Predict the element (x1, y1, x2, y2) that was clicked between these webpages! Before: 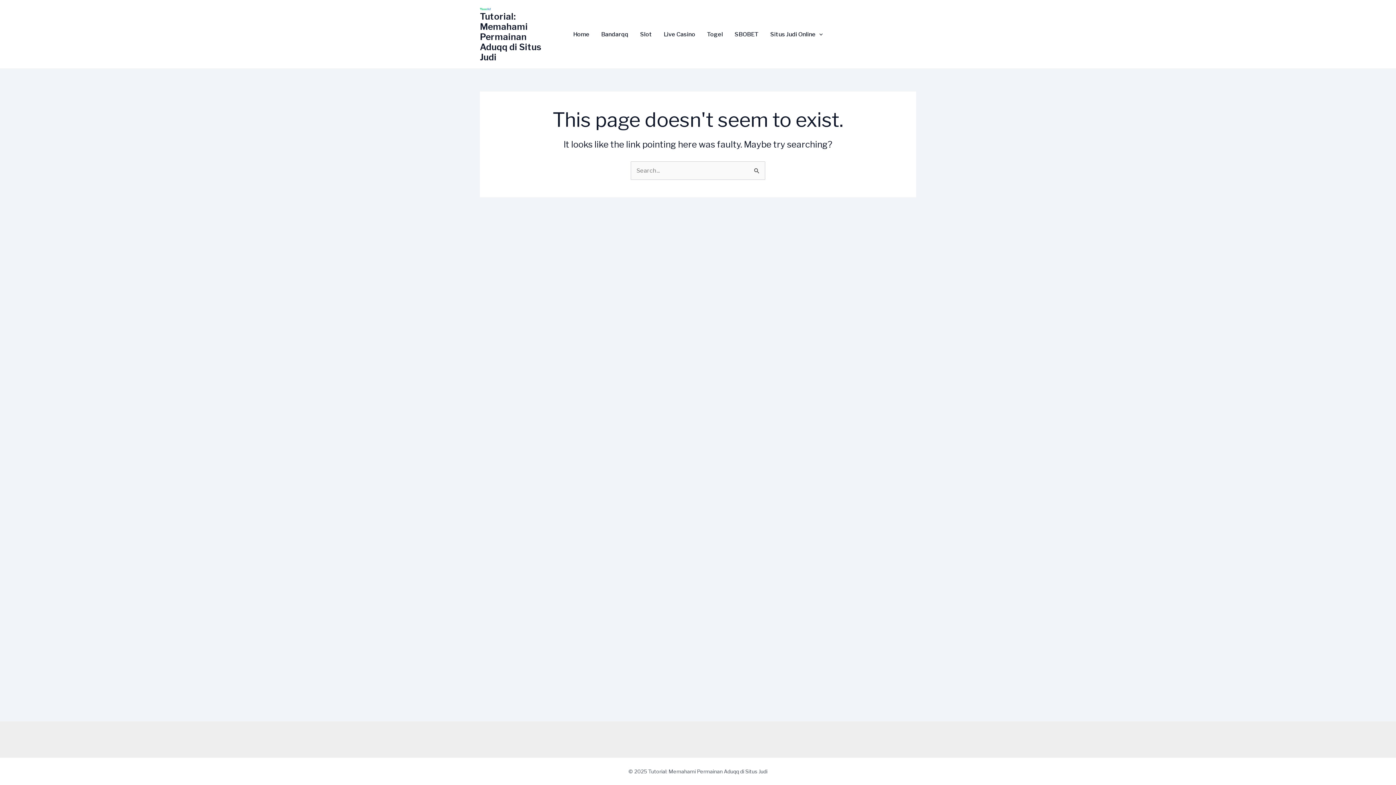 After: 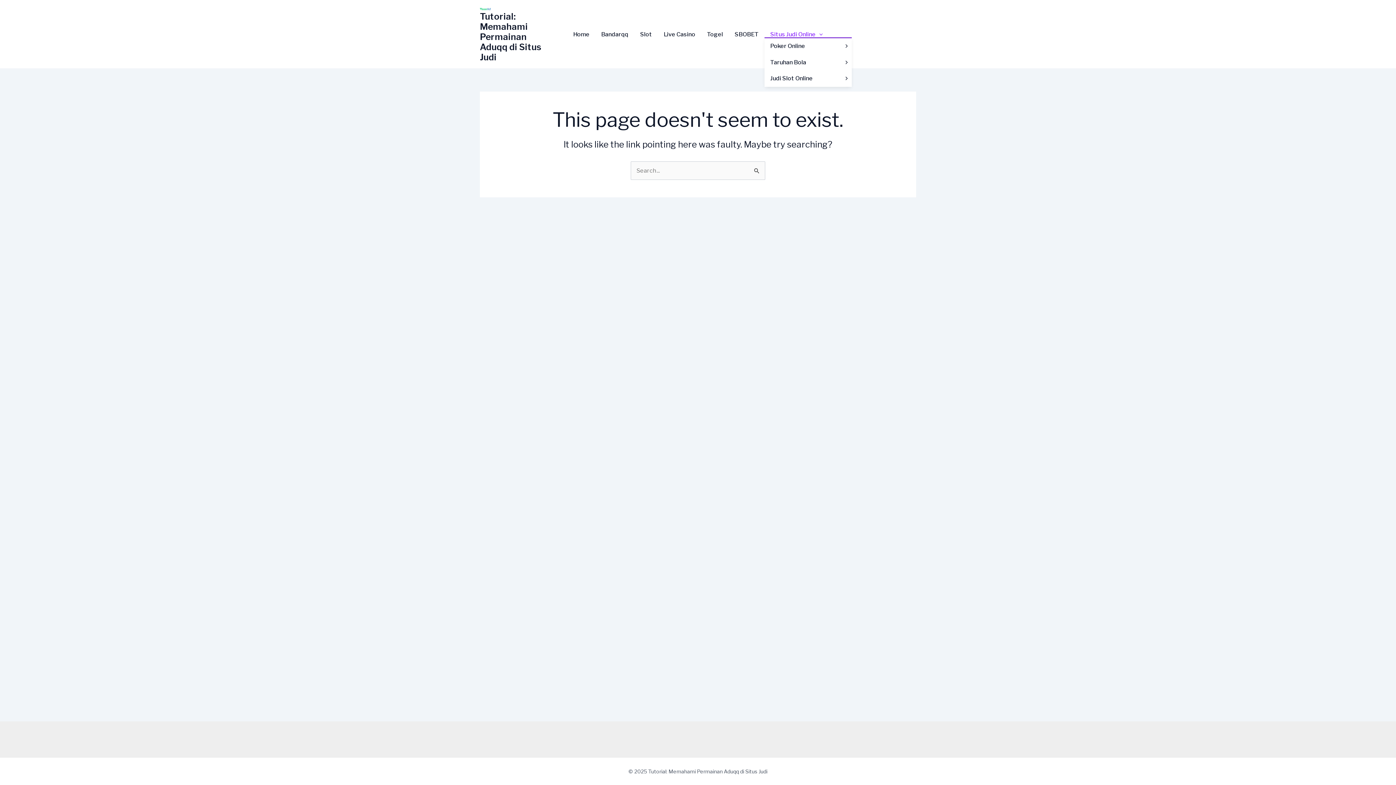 Action: bbox: (764, 31, 828, 37) label: Situs Judi Online